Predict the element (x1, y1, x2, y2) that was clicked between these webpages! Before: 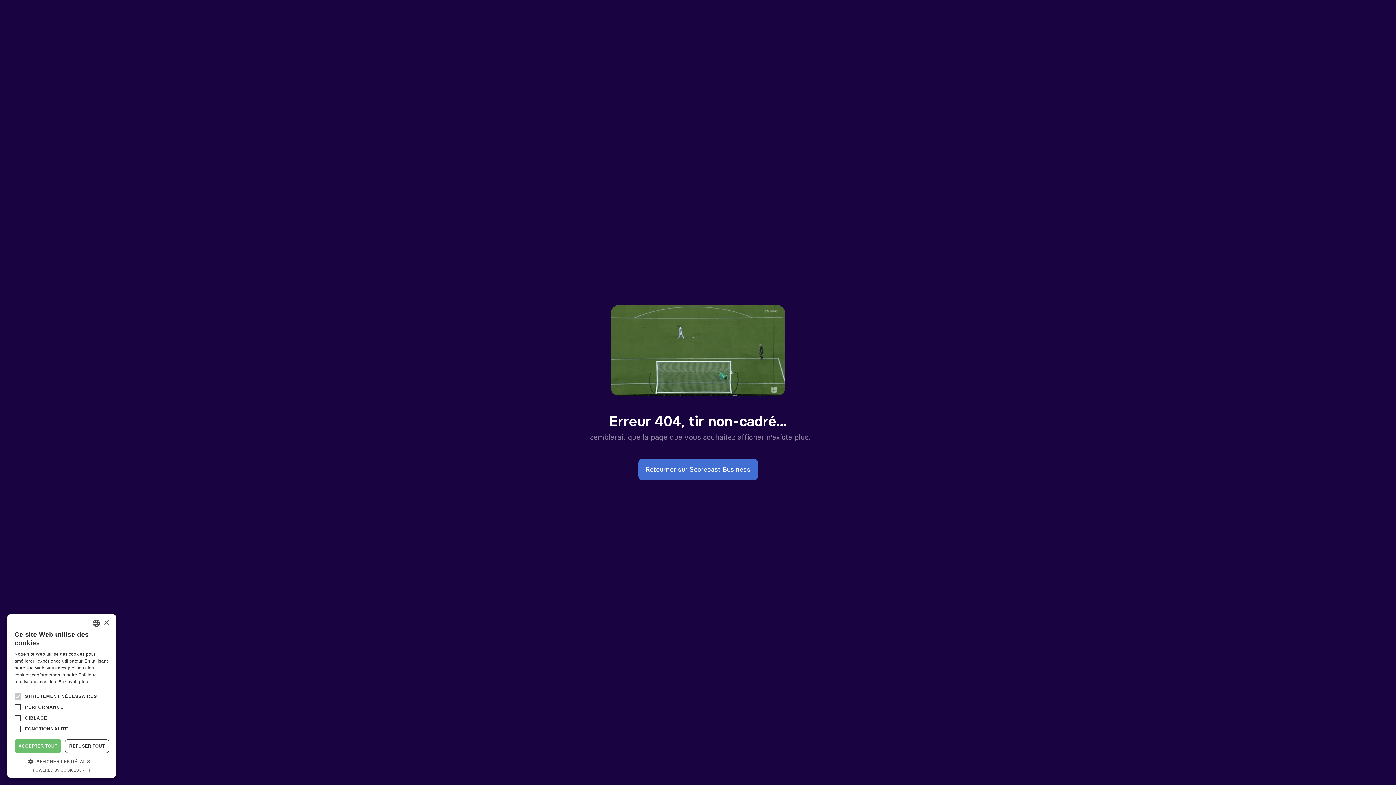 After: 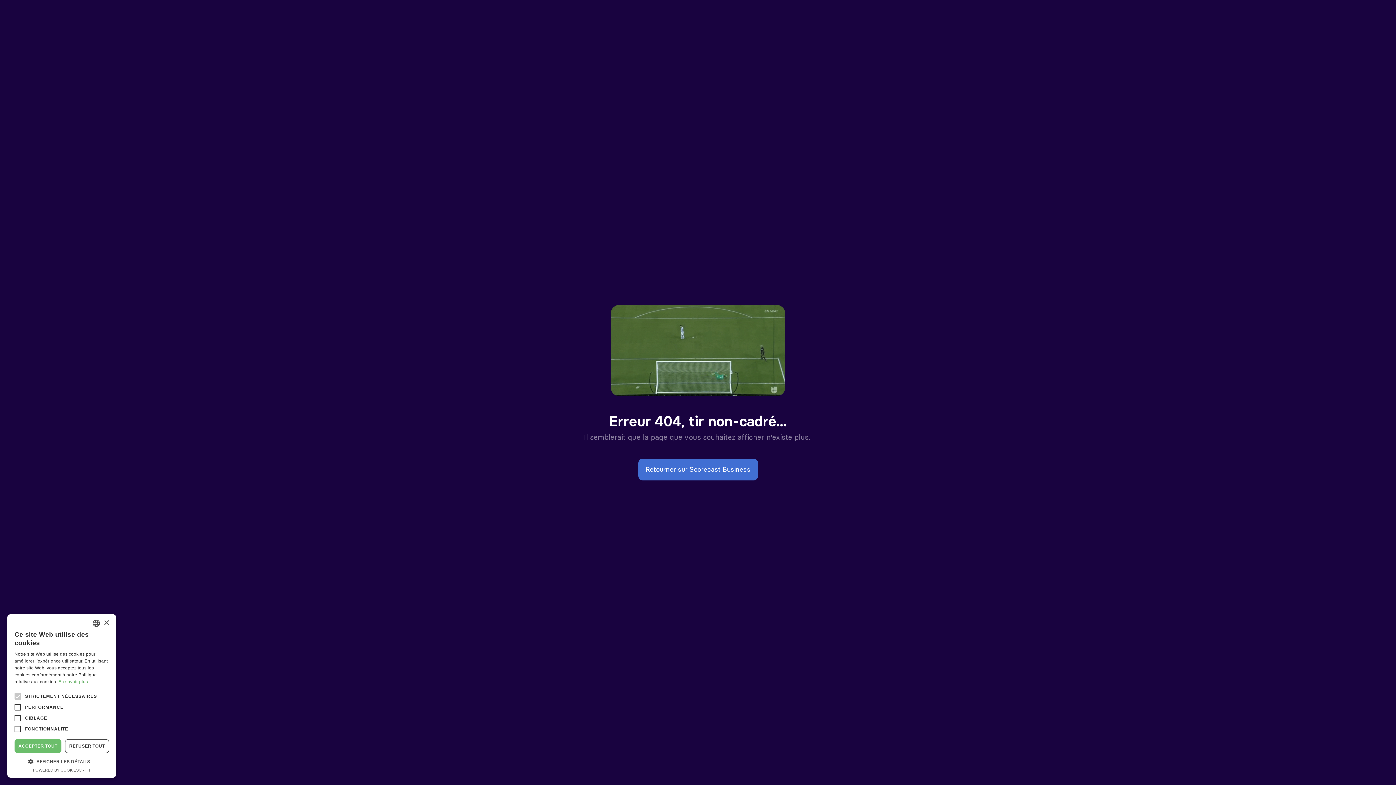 Action: label: En savoir plus, opens a new window bbox: (58, 679, 87, 684)